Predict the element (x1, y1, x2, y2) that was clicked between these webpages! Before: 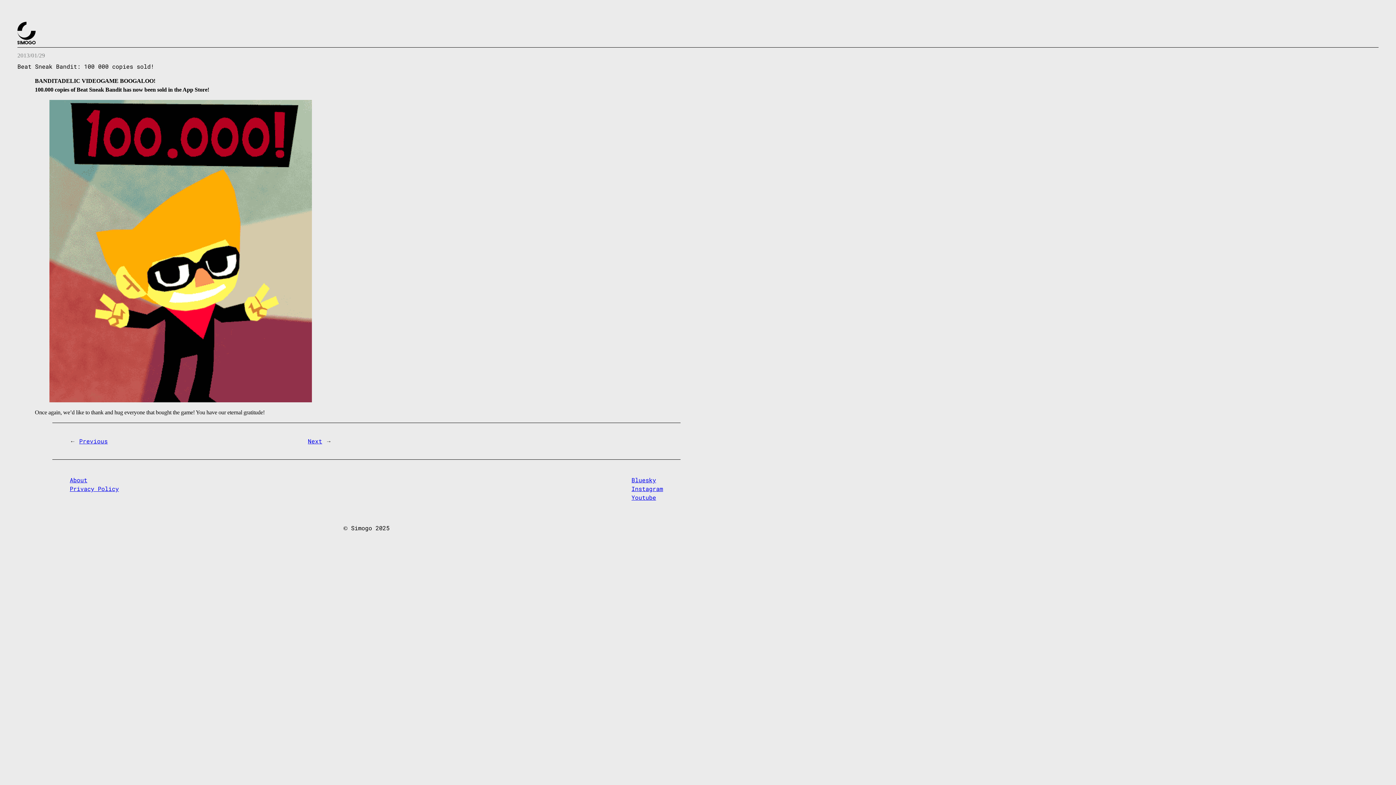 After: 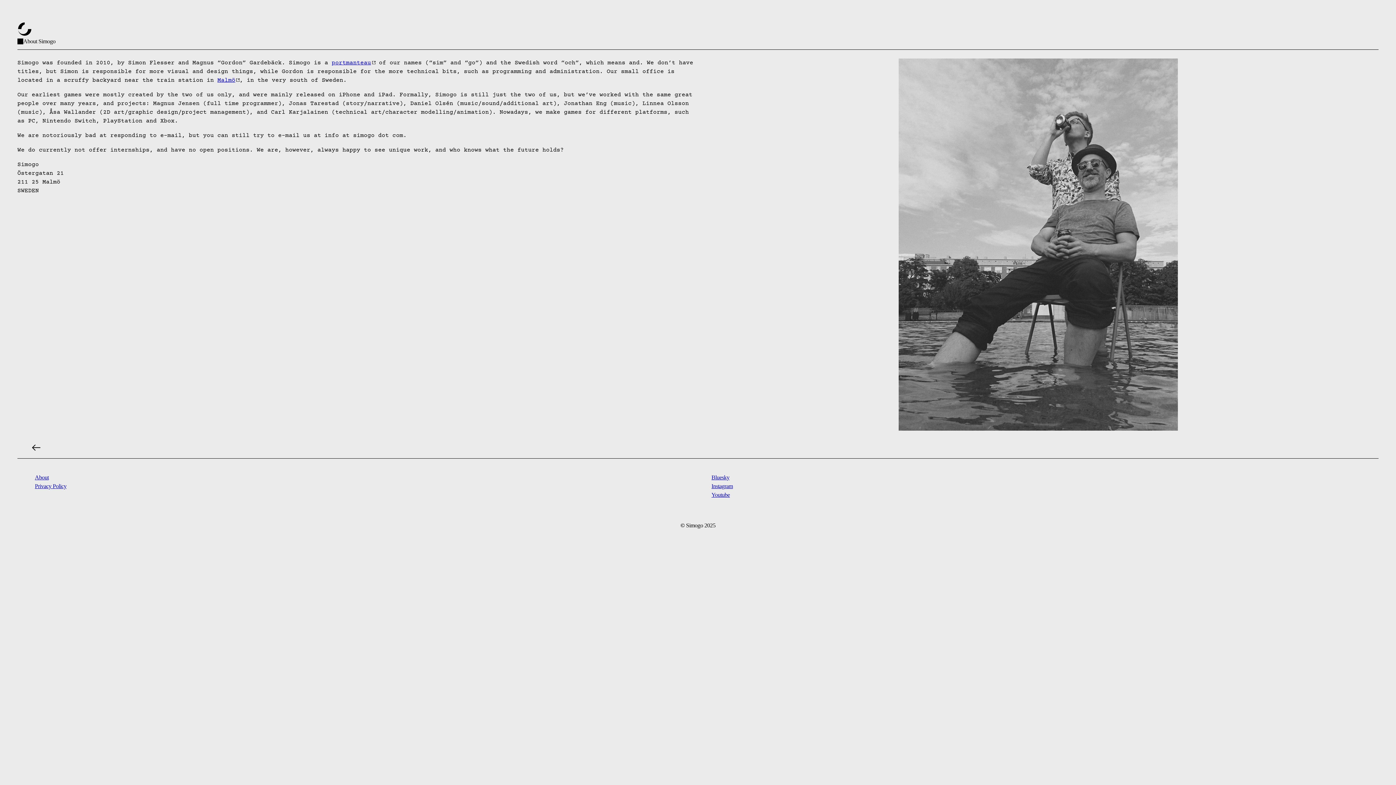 Action: bbox: (69, 476, 87, 484) label: About